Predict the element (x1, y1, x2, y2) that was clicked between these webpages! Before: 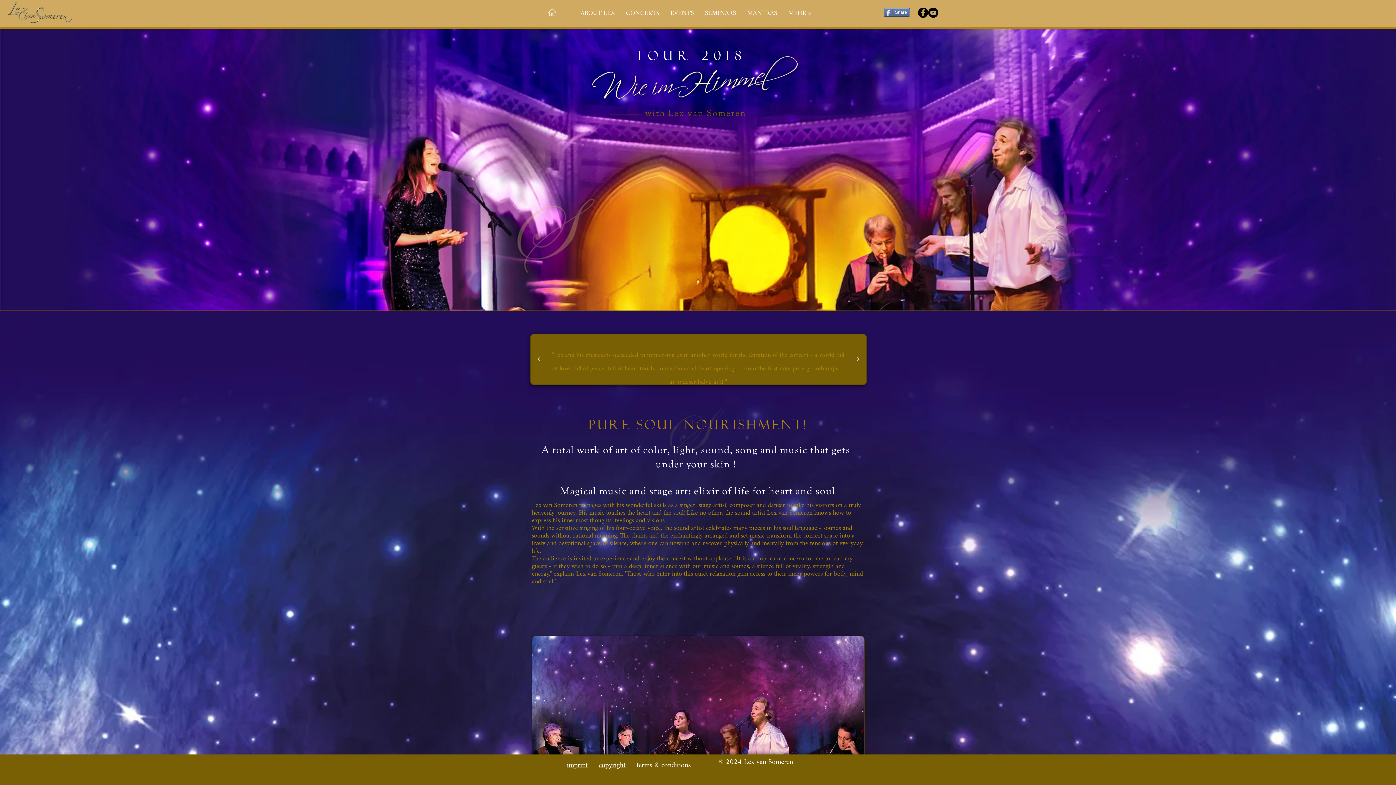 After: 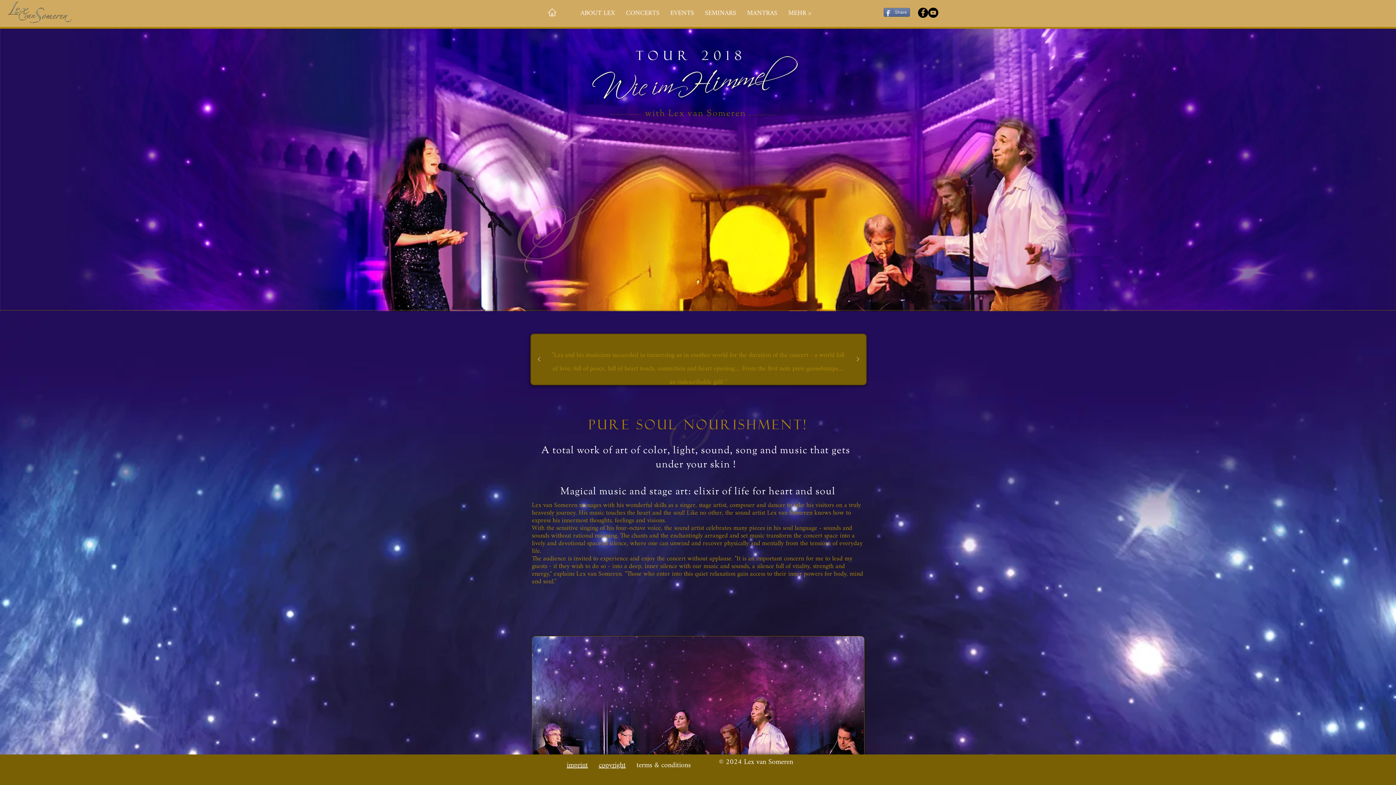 Action: bbox: (928, 7, 938, 17) label: YouTube